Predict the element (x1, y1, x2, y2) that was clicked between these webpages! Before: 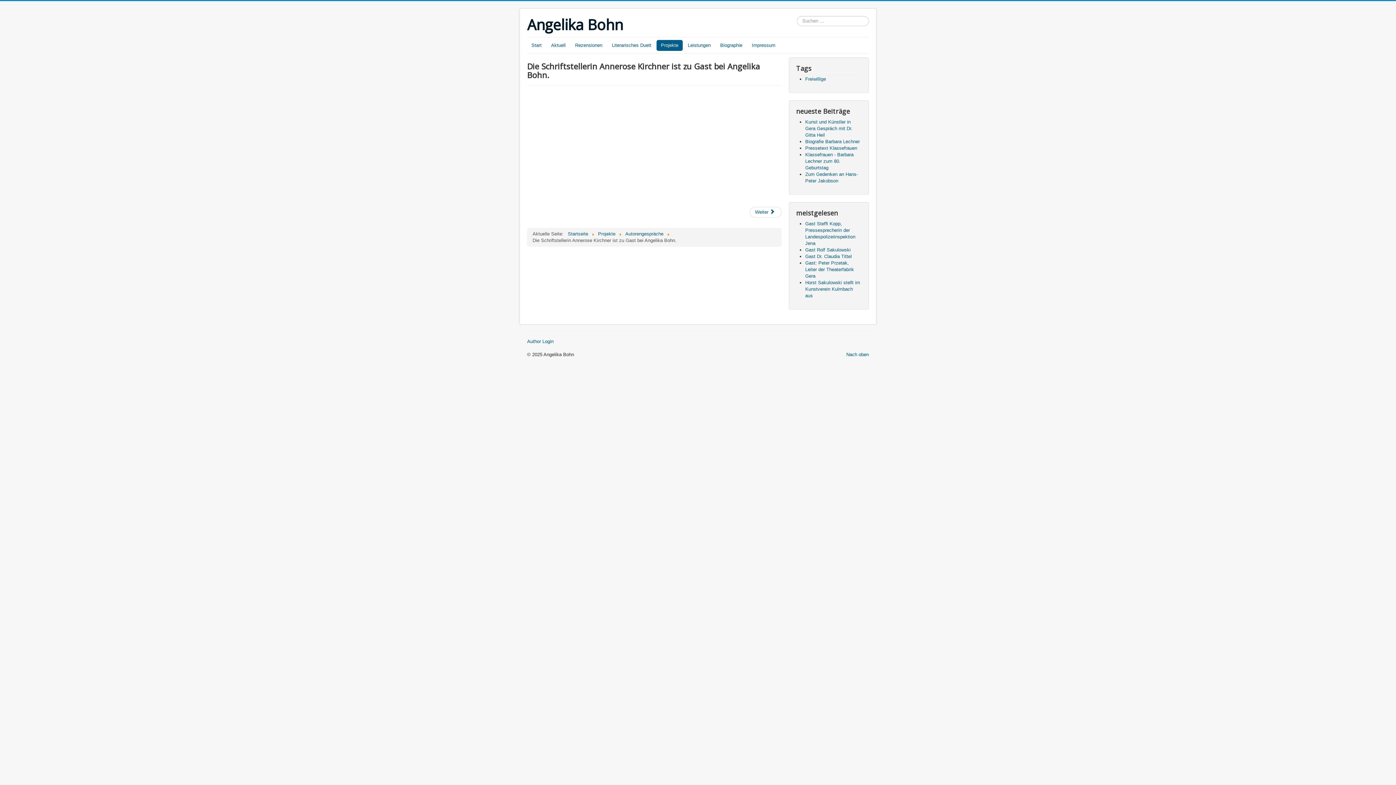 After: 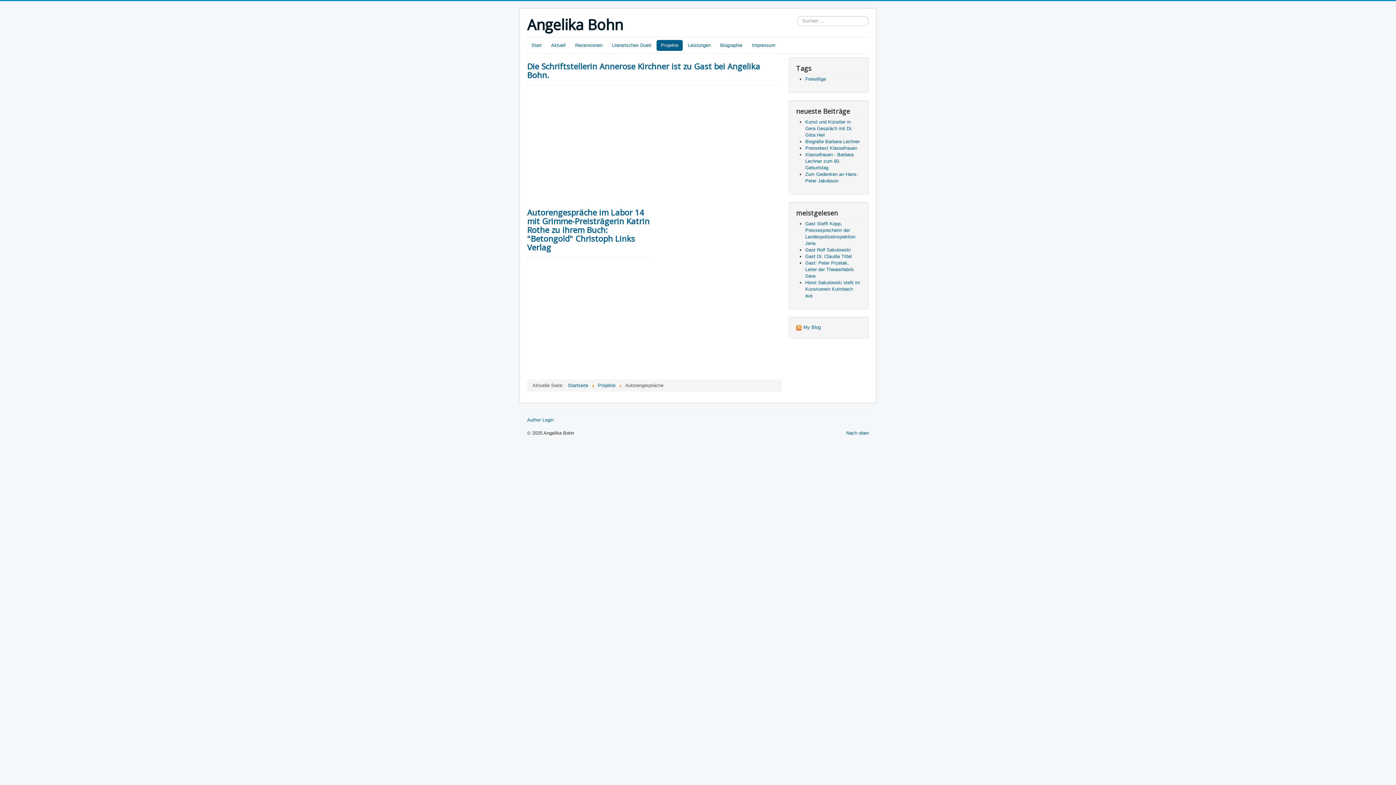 Action: label: Autorengespräche bbox: (625, 231, 663, 236)